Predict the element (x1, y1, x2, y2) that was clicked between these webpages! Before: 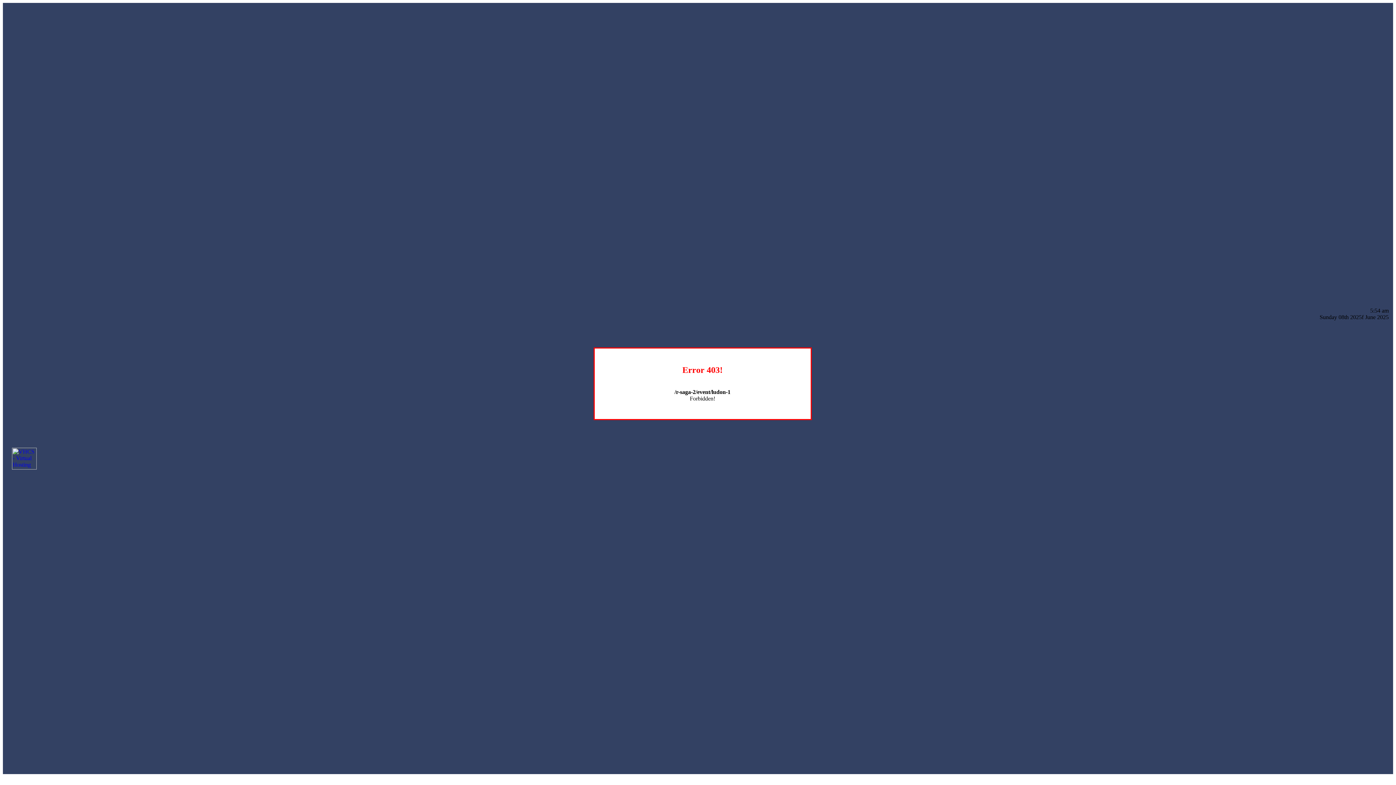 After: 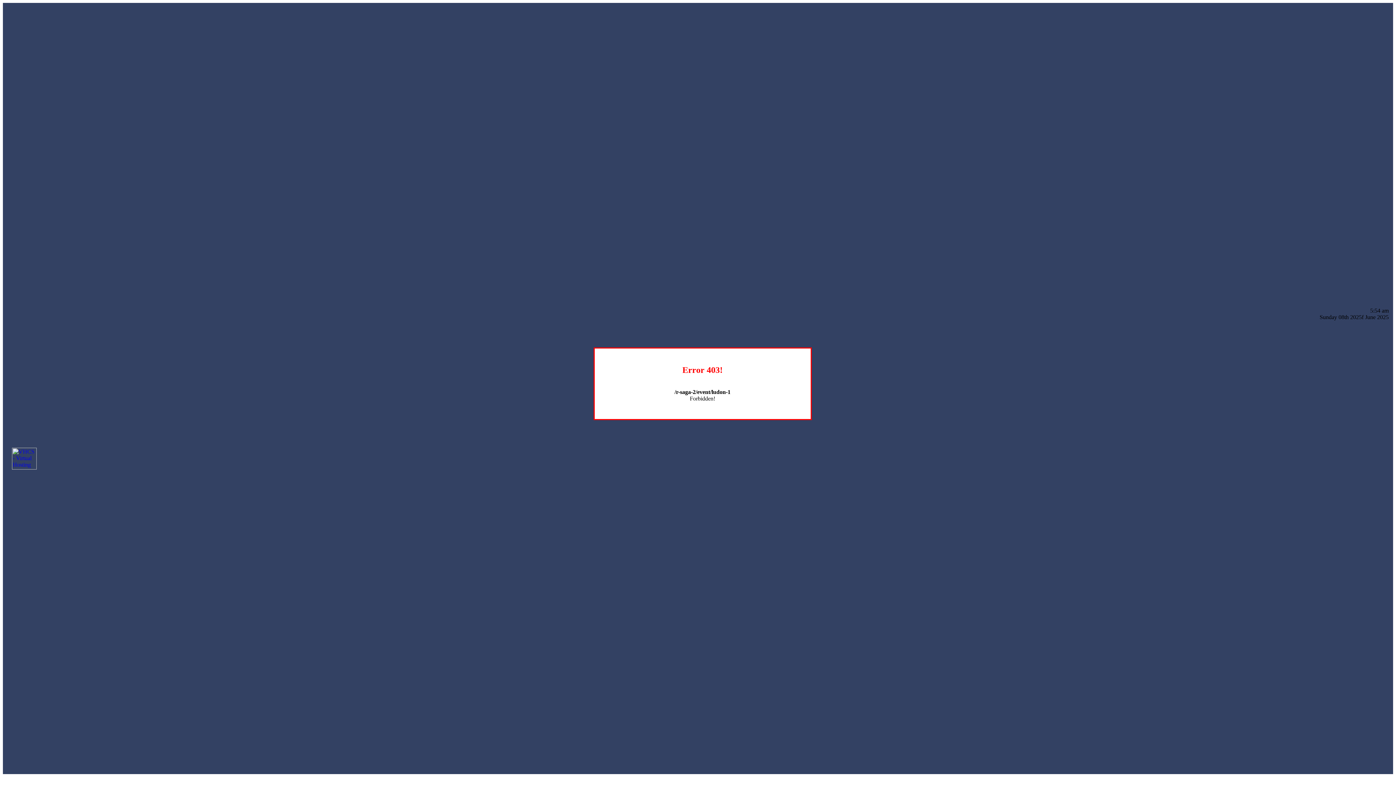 Action: bbox: (12, 464, 36, 470)